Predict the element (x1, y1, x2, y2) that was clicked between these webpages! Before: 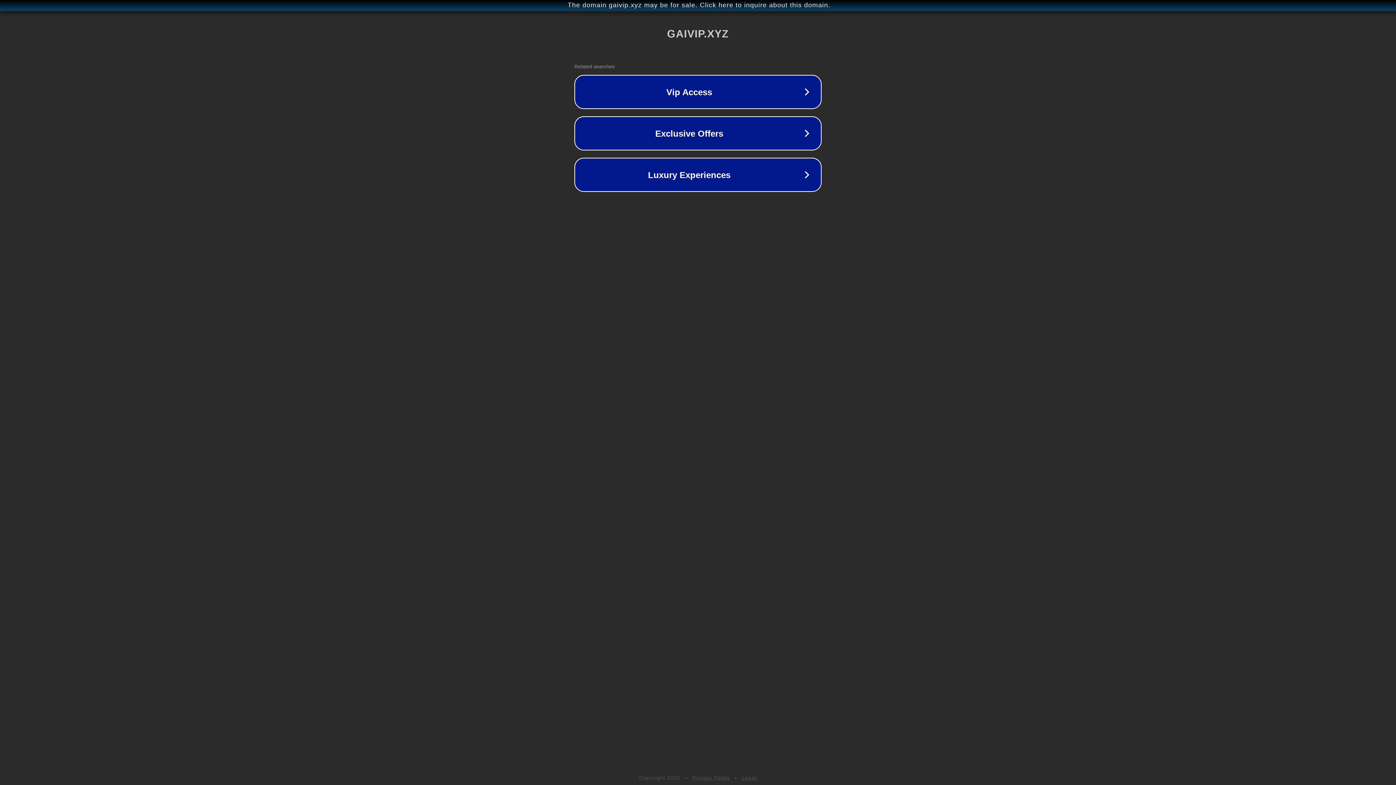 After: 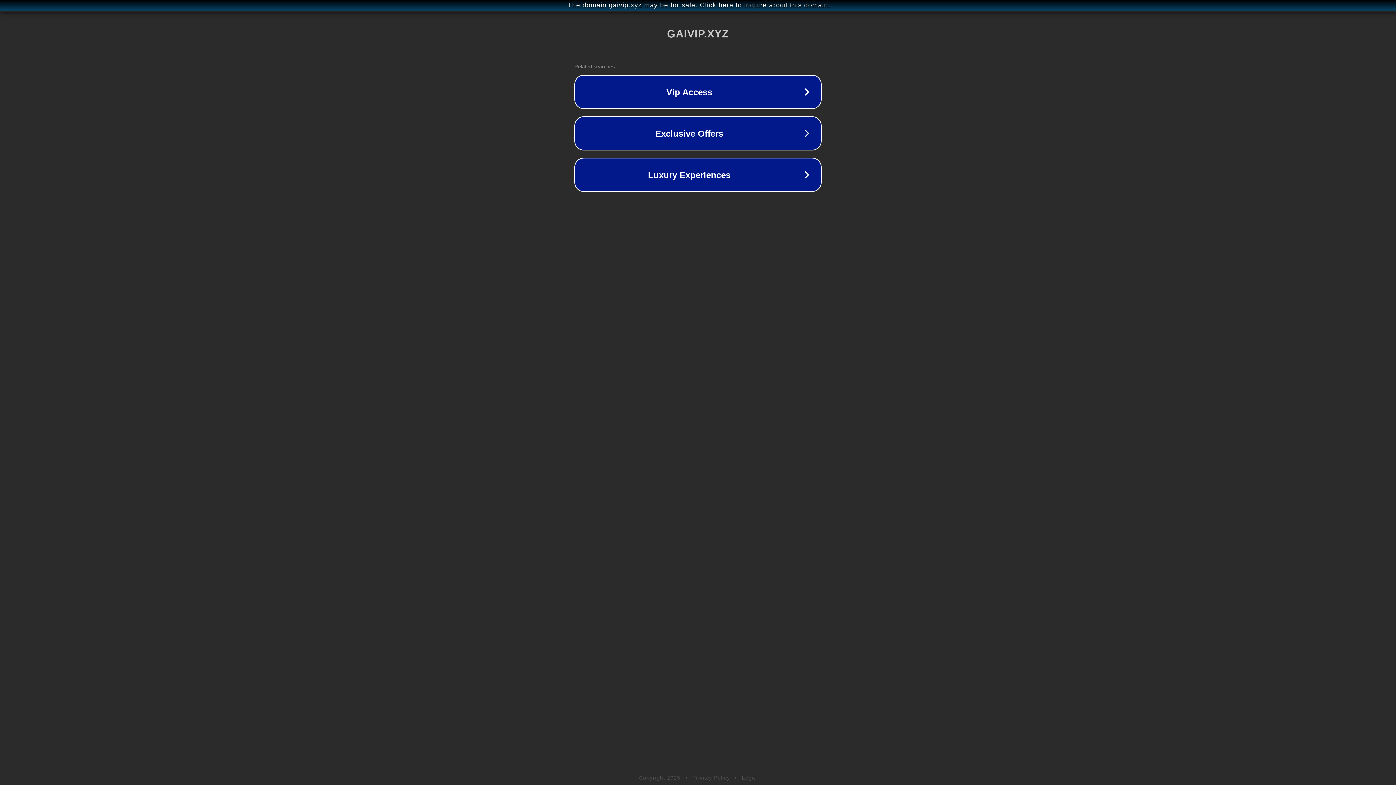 Action: label: Legal bbox: (742, 775, 757, 781)